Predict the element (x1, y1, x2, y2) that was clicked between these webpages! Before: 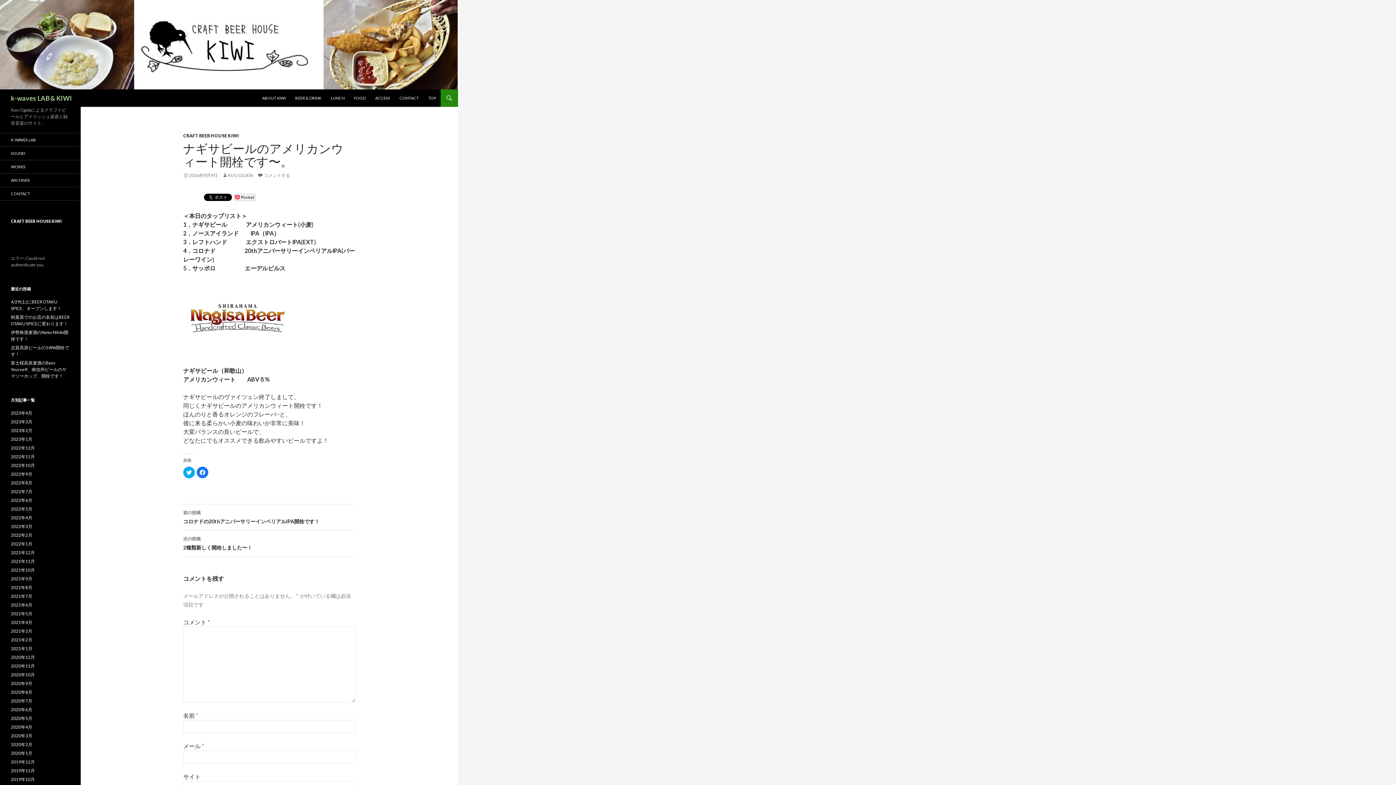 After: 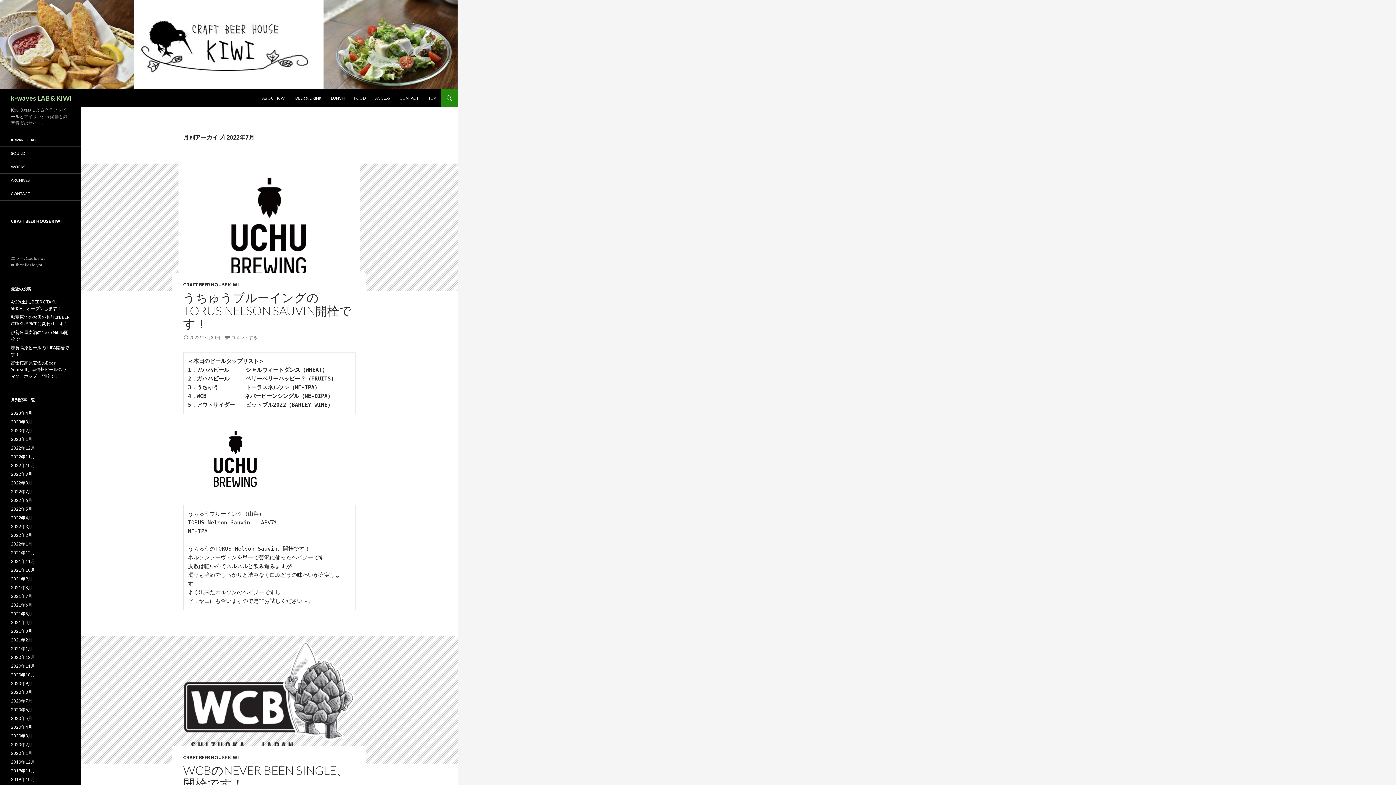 Action: bbox: (10, 489, 32, 494) label: 2022年7月